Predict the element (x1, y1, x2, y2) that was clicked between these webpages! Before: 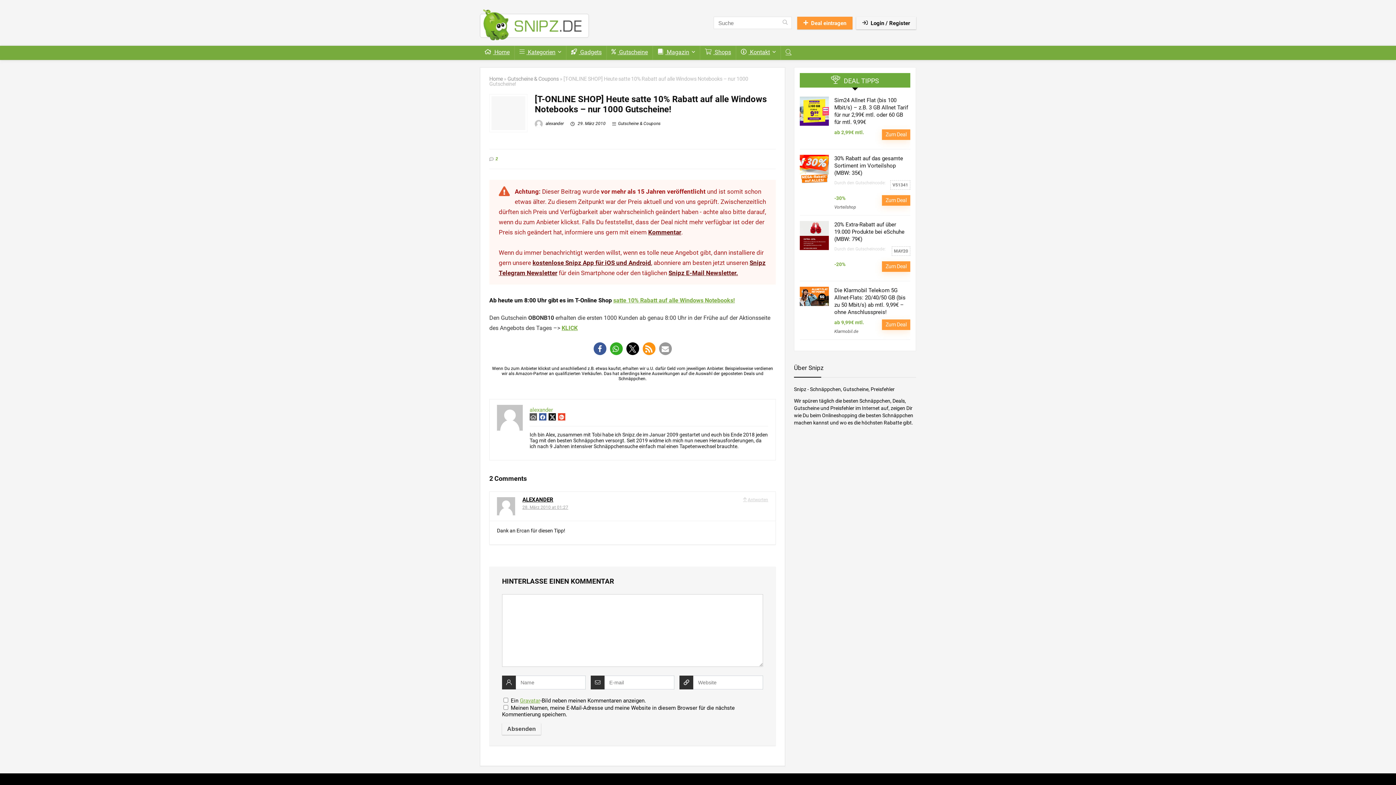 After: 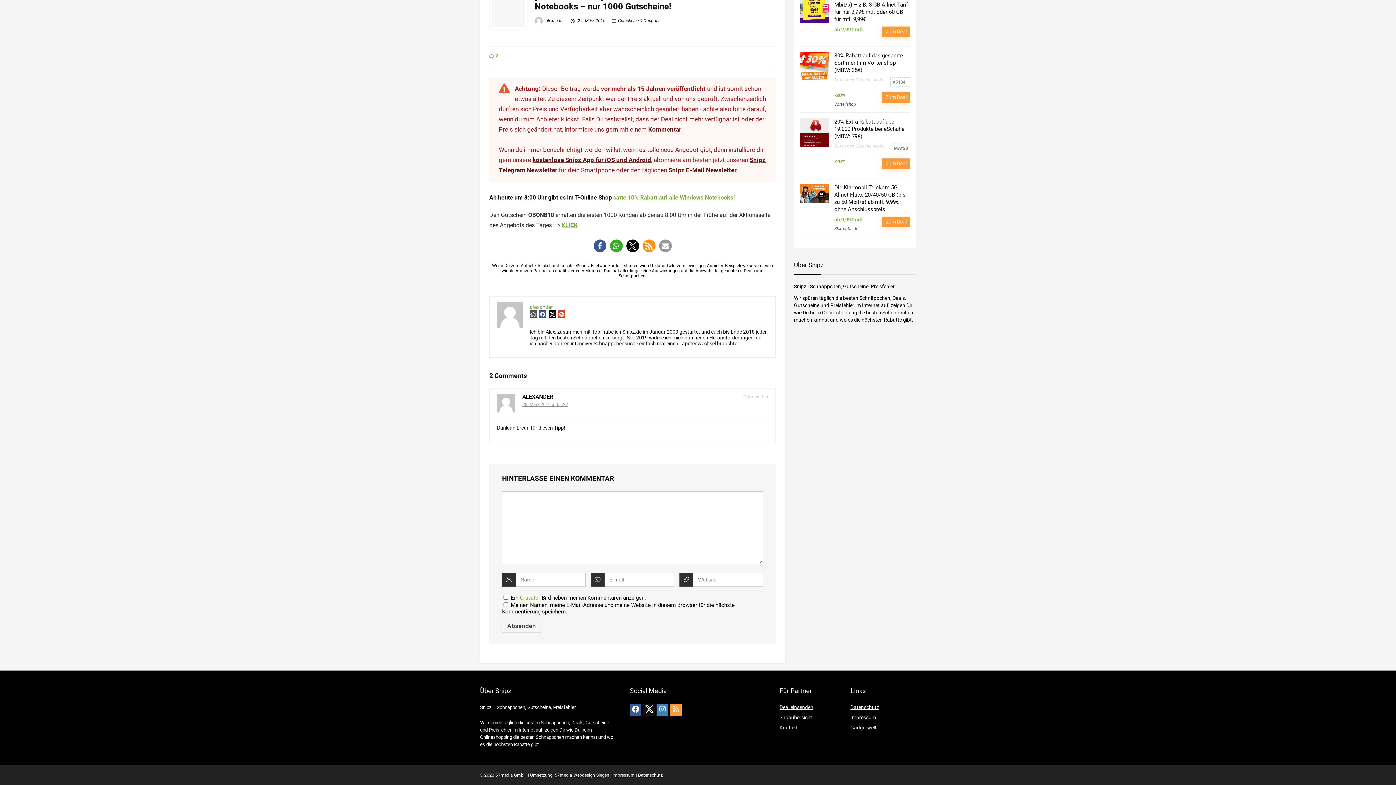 Action: label: Kommentar bbox: (648, 228, 681, 235)